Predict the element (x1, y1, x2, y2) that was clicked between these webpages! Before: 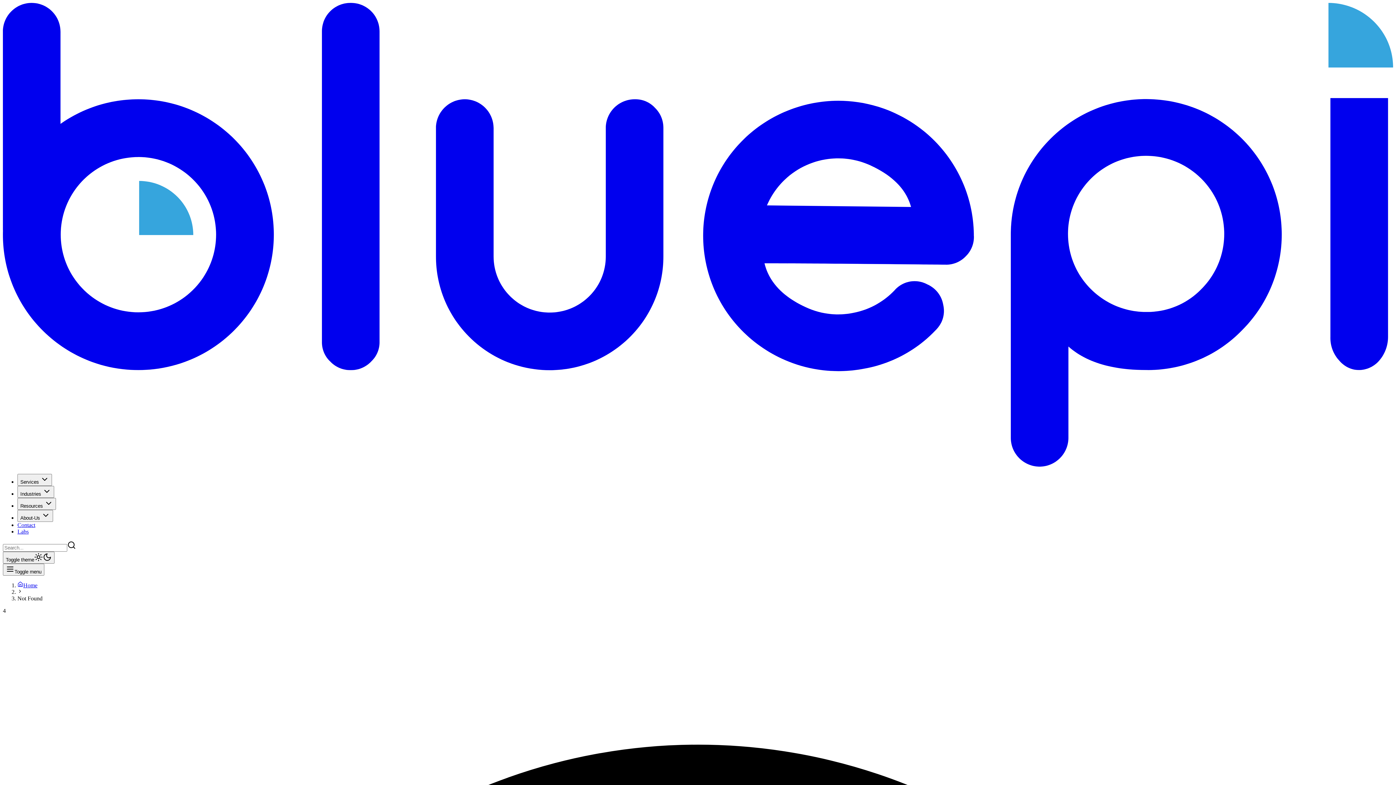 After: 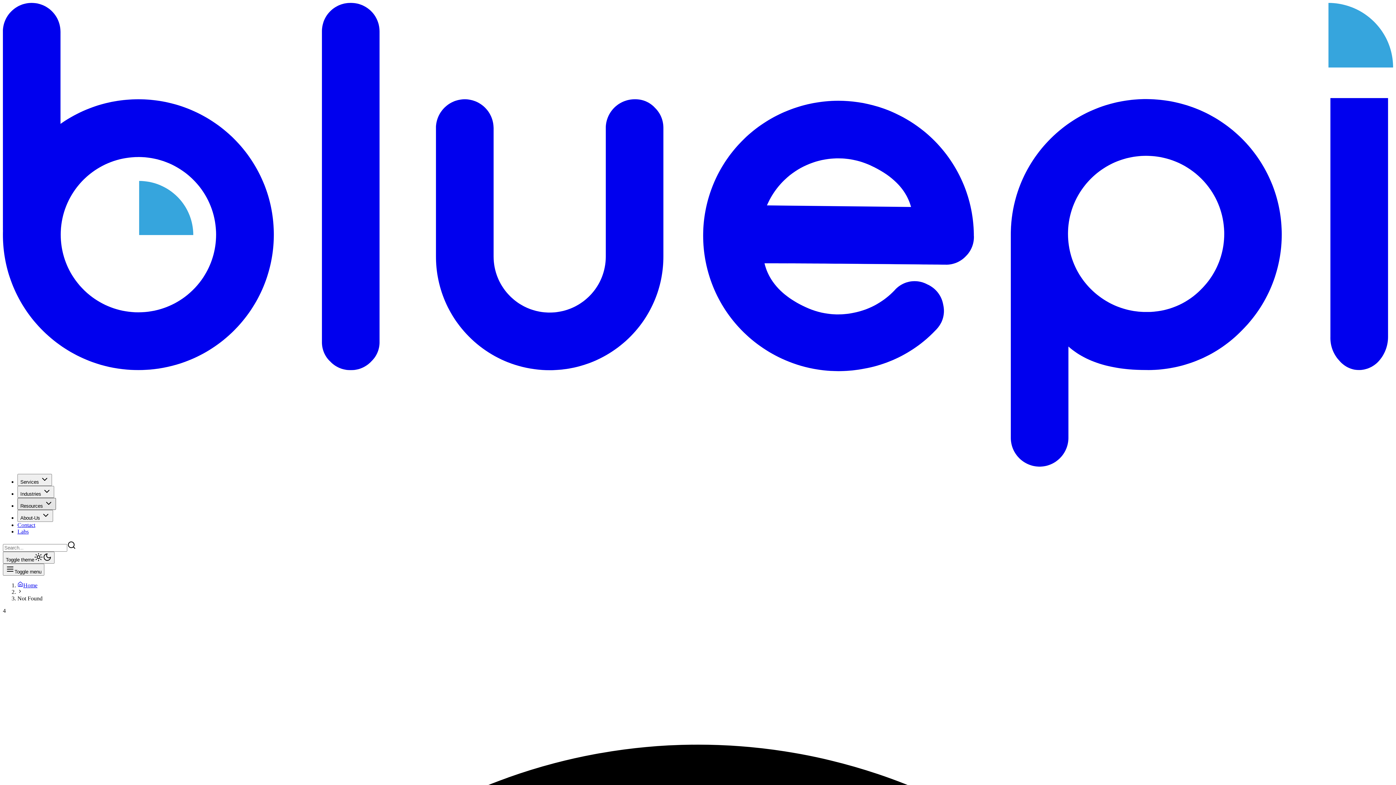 Action: label: Resources  bbox: (17, 498, 56, 510)